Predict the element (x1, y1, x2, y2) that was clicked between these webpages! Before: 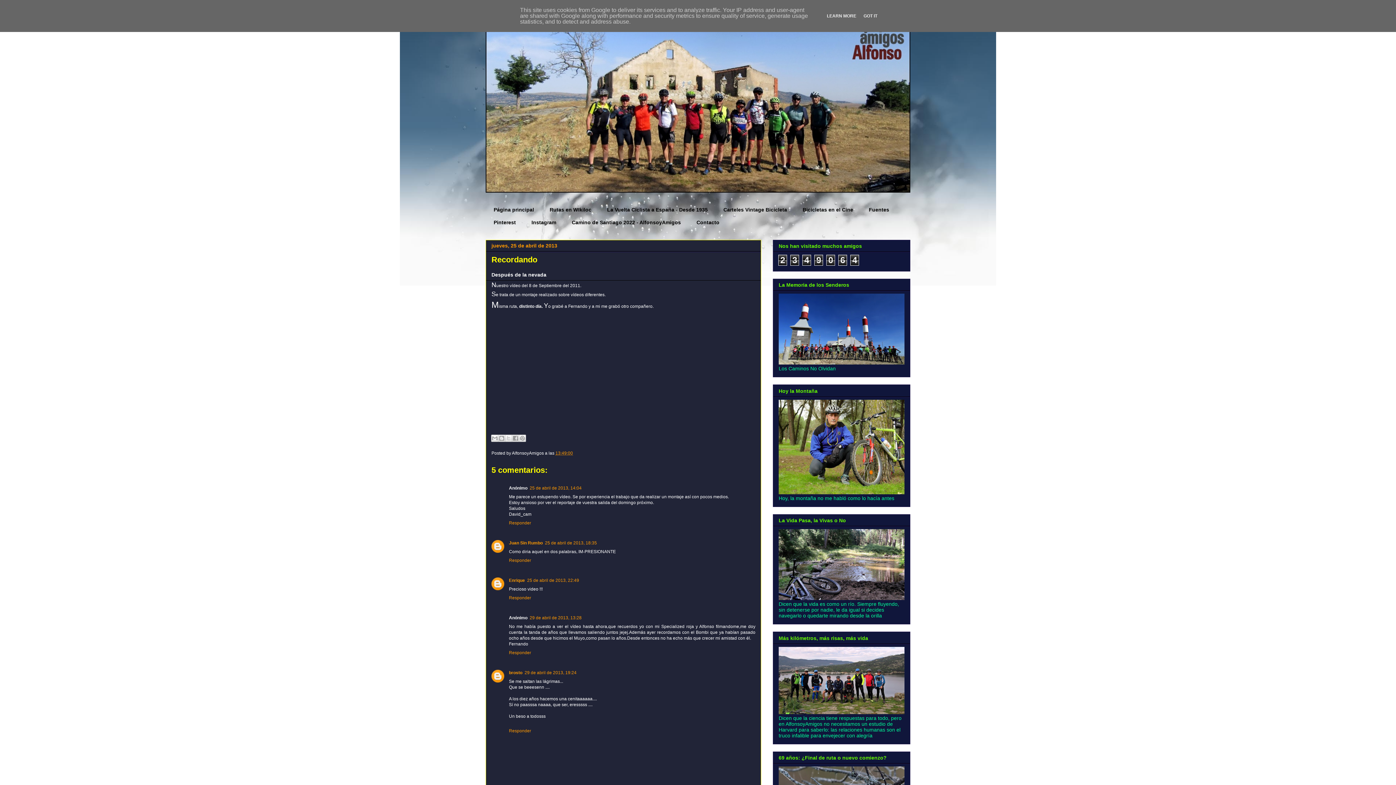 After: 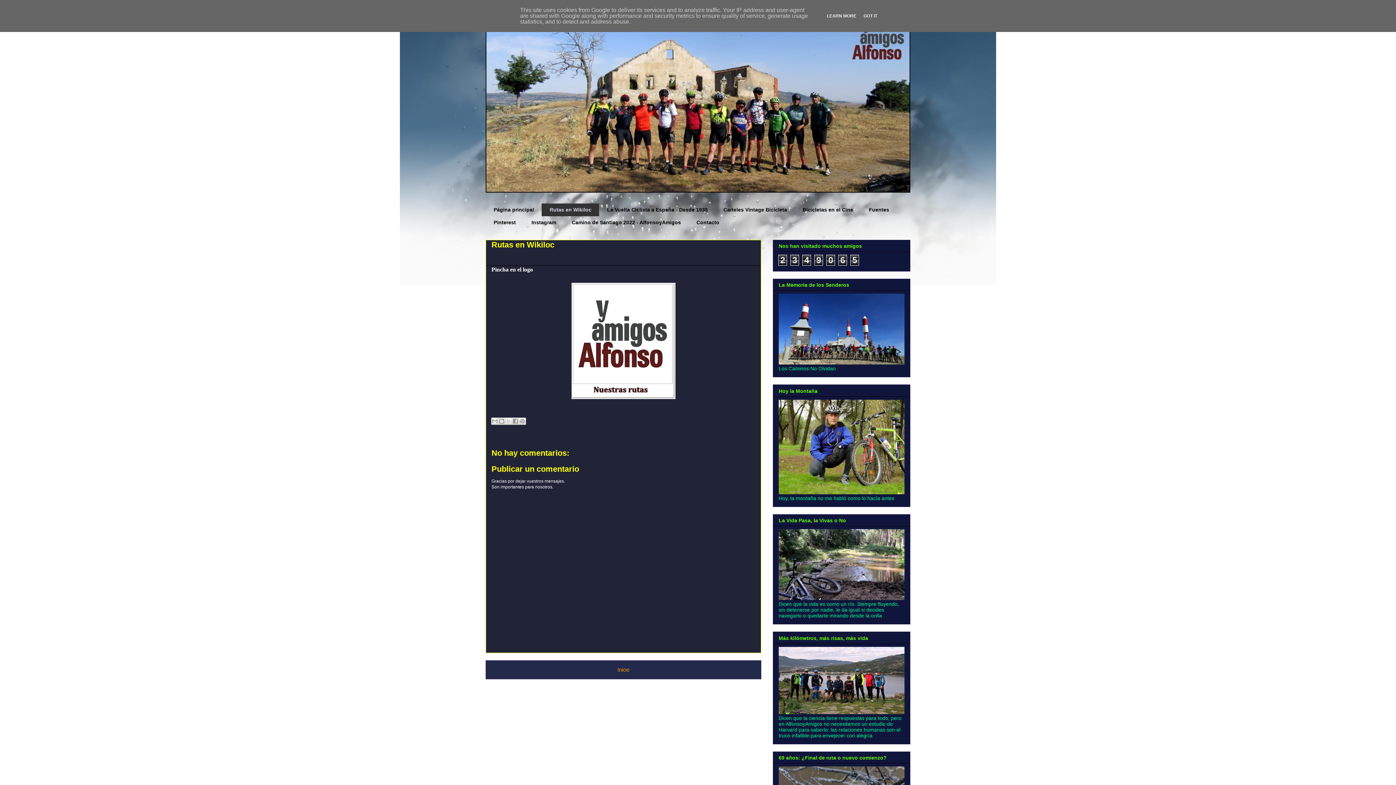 Action: label: Rutas en Wikiloc bbox: (541, 203, 599, 216)